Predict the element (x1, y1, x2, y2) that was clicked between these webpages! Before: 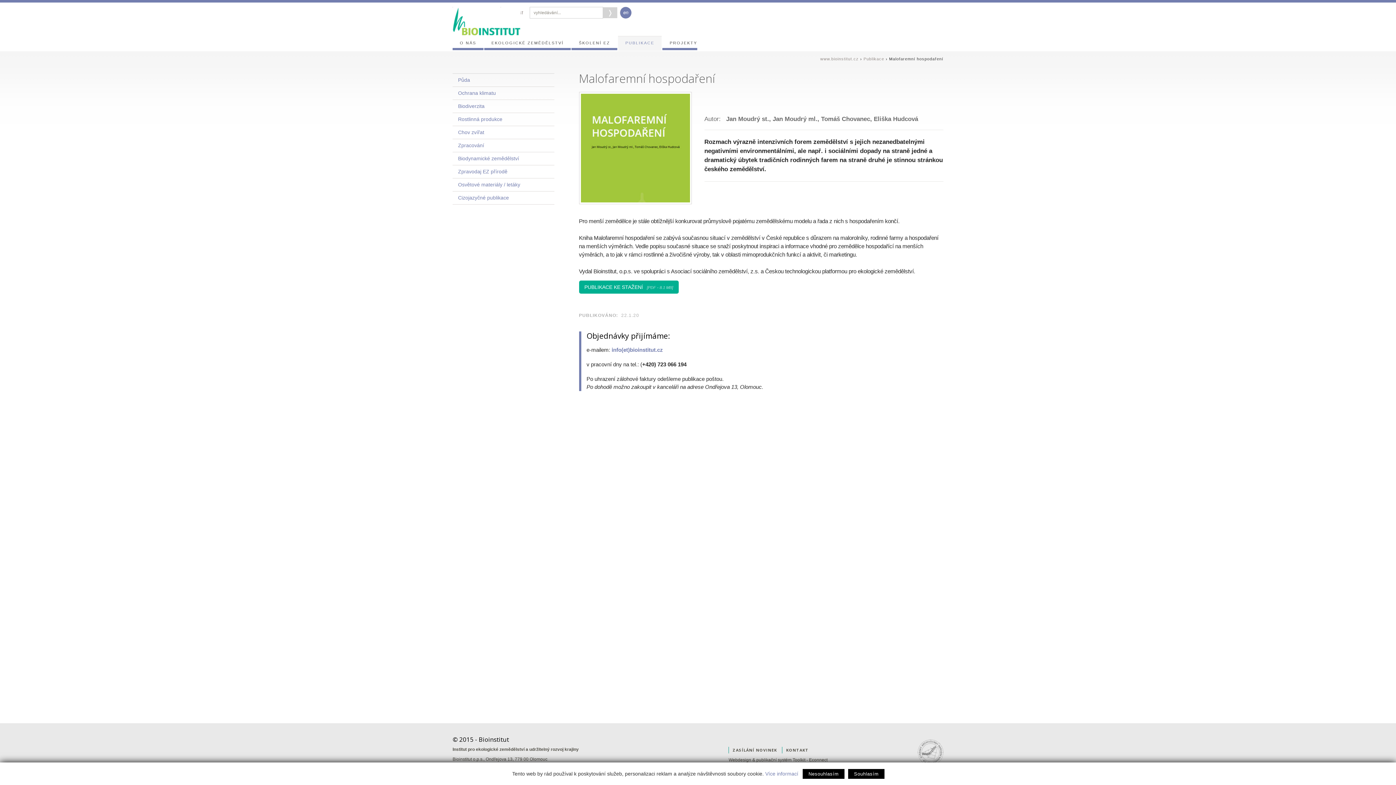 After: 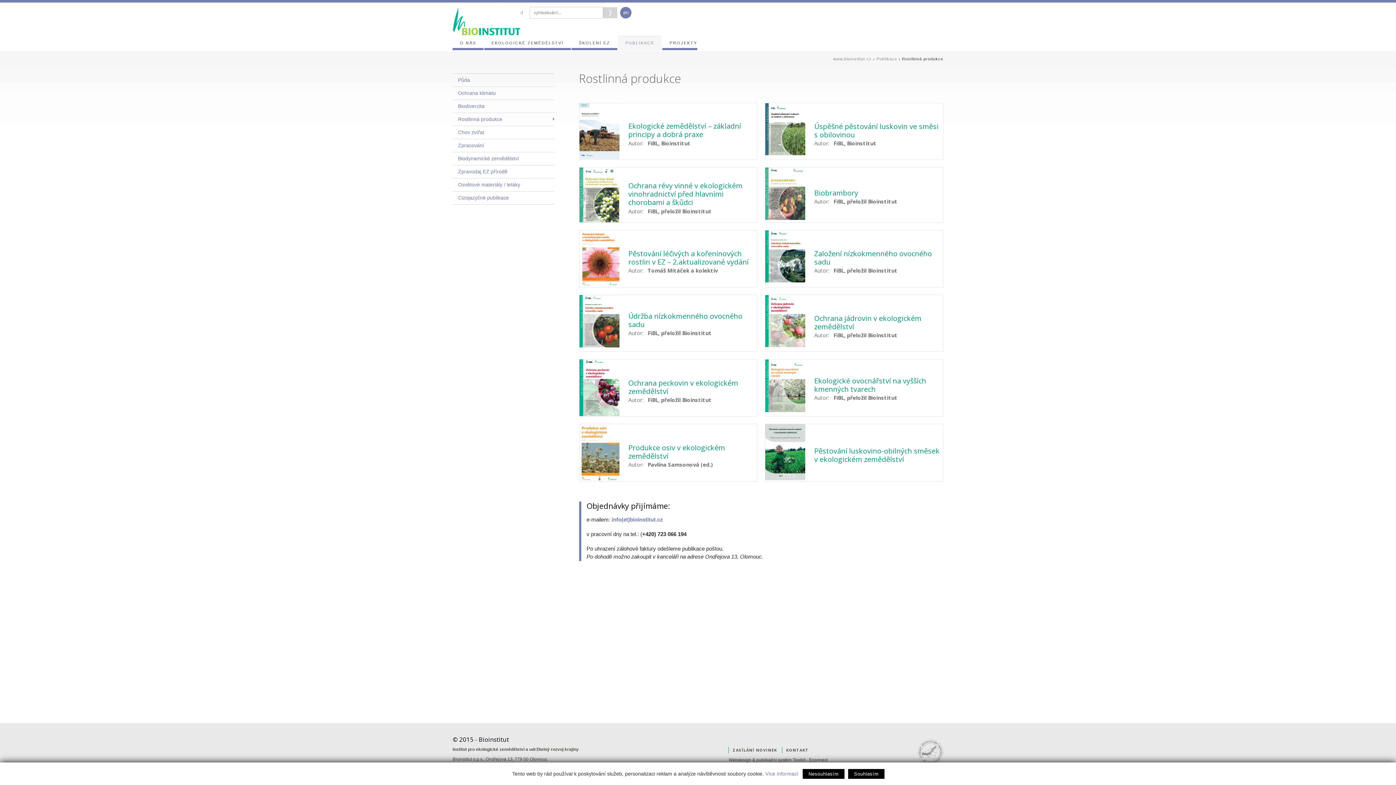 Action: bbox: (452, 113, 554, 125) label: Rostlinná produkce